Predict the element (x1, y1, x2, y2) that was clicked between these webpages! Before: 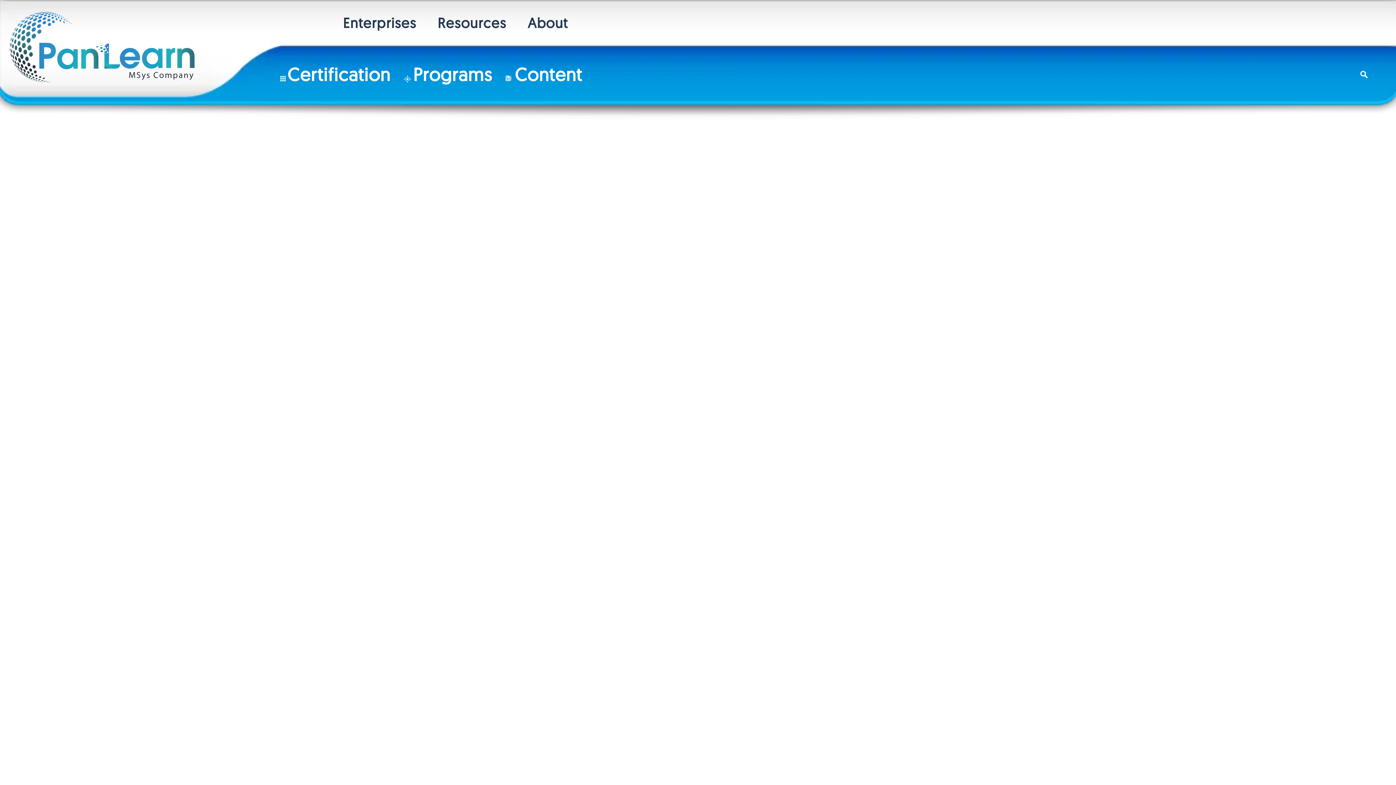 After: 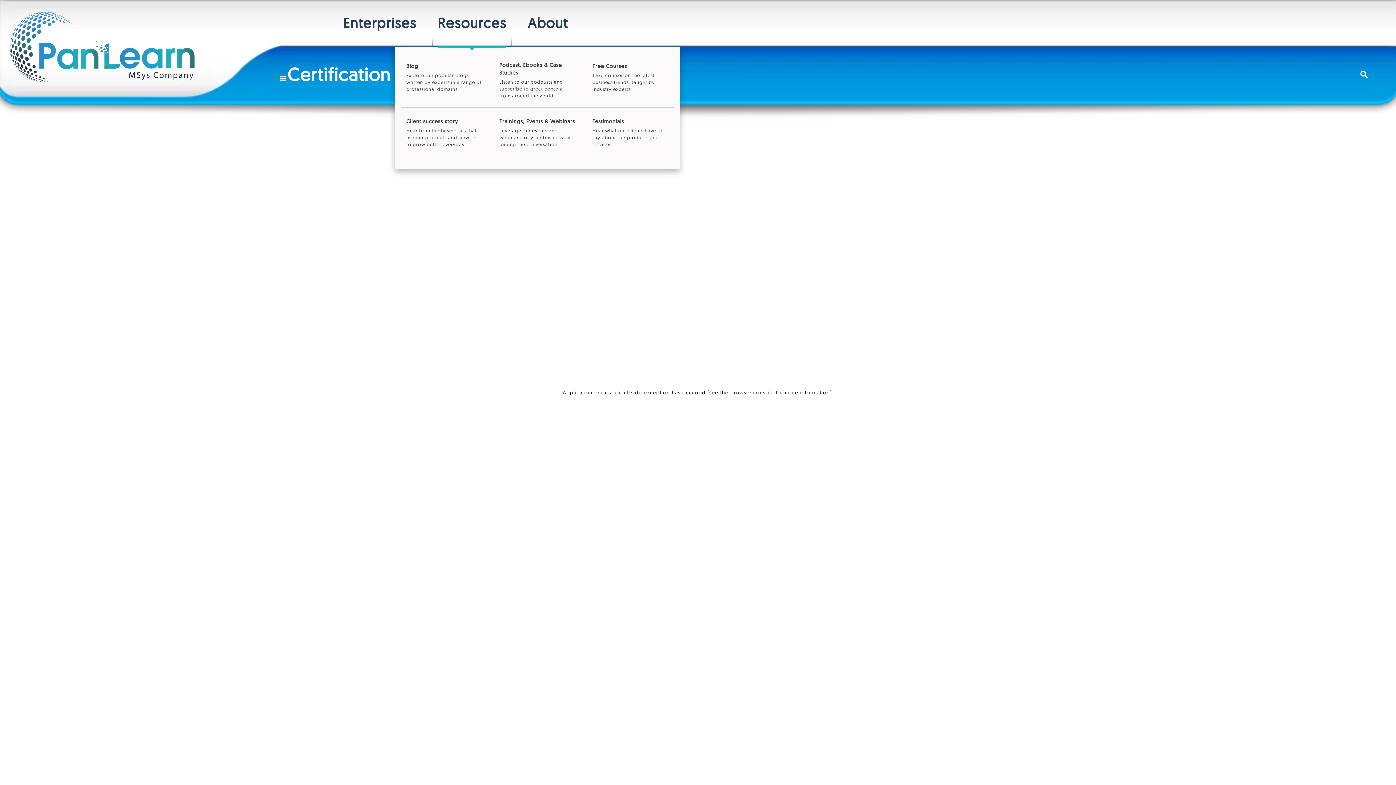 Action: label: Resources bbox: (437, 0, 506, 45)